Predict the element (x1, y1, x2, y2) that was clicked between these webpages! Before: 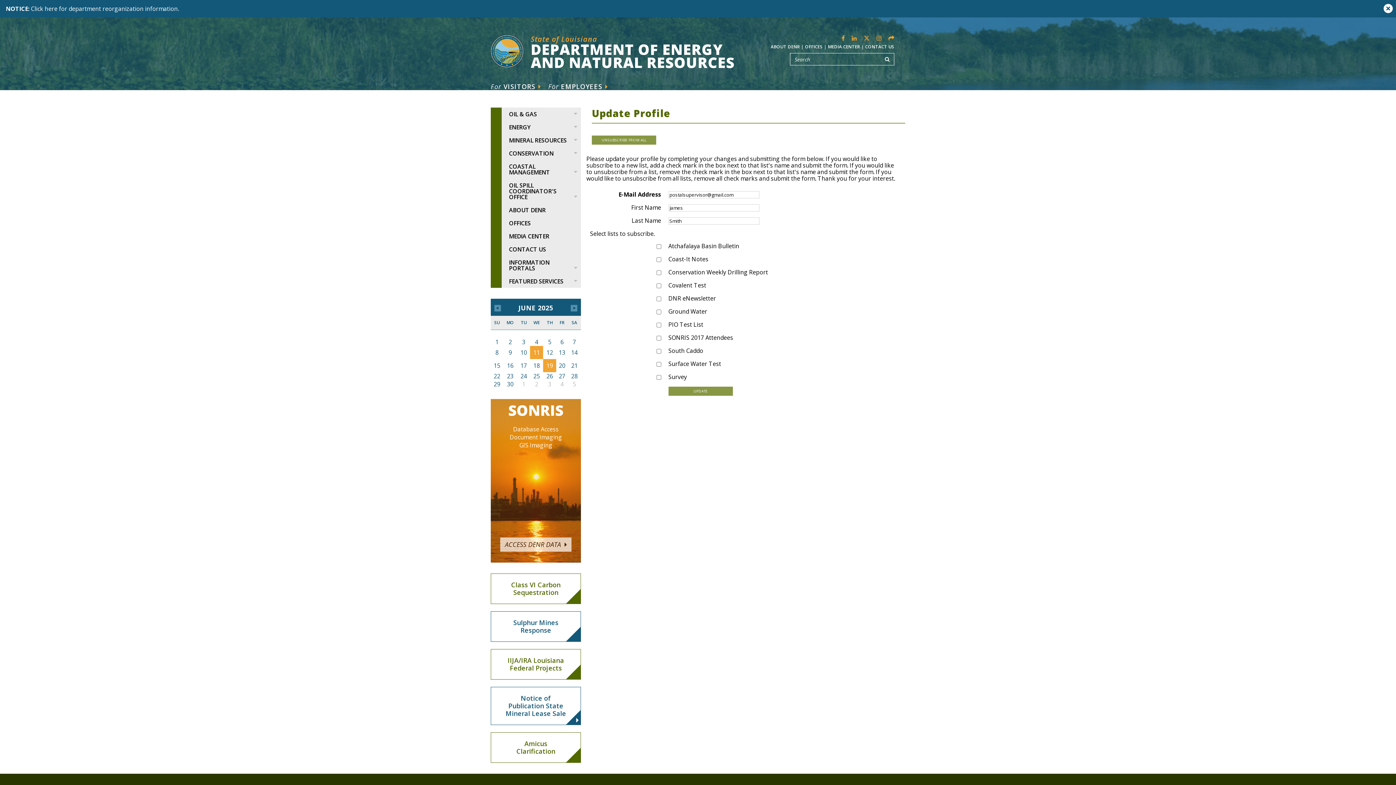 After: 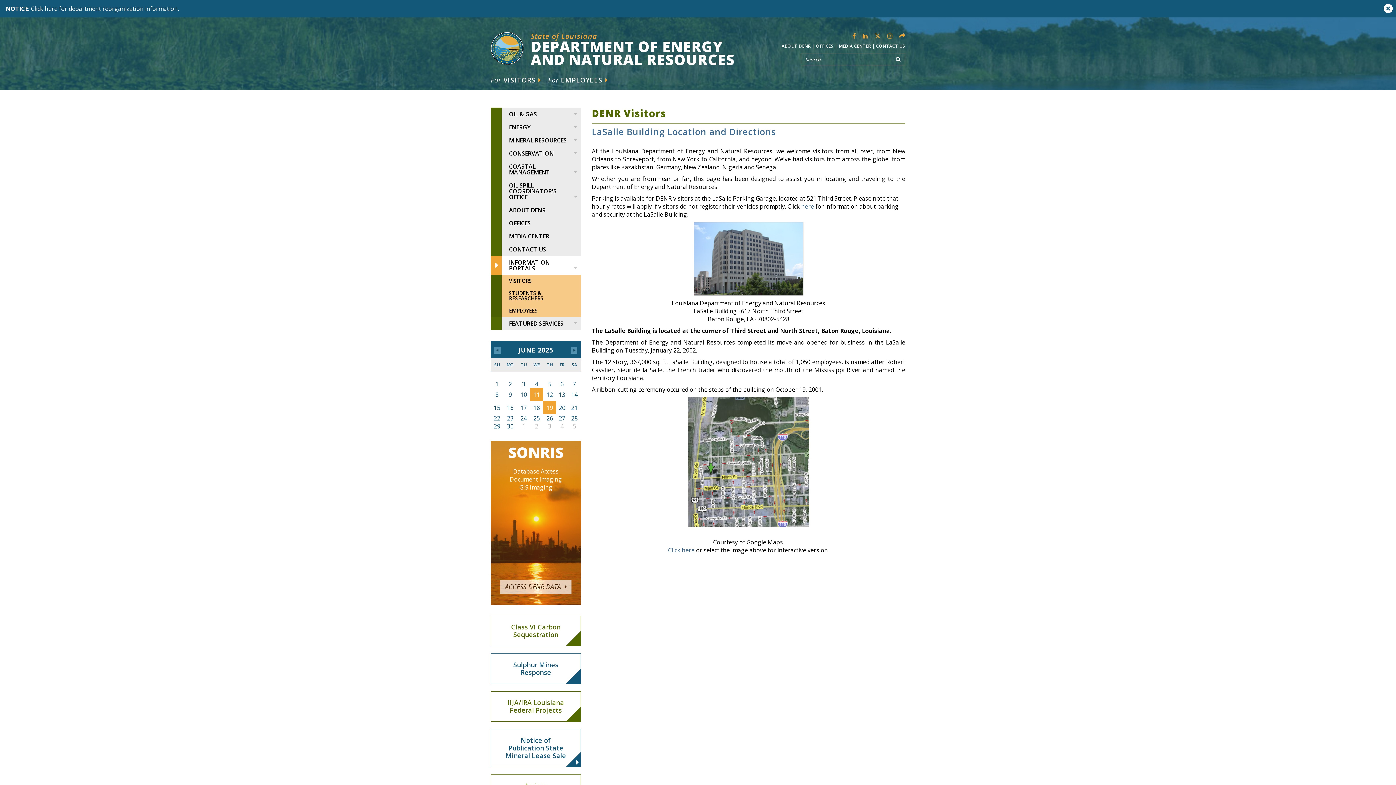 Action: bbox: (490, 82, 541, 90) label: For VISITORS 